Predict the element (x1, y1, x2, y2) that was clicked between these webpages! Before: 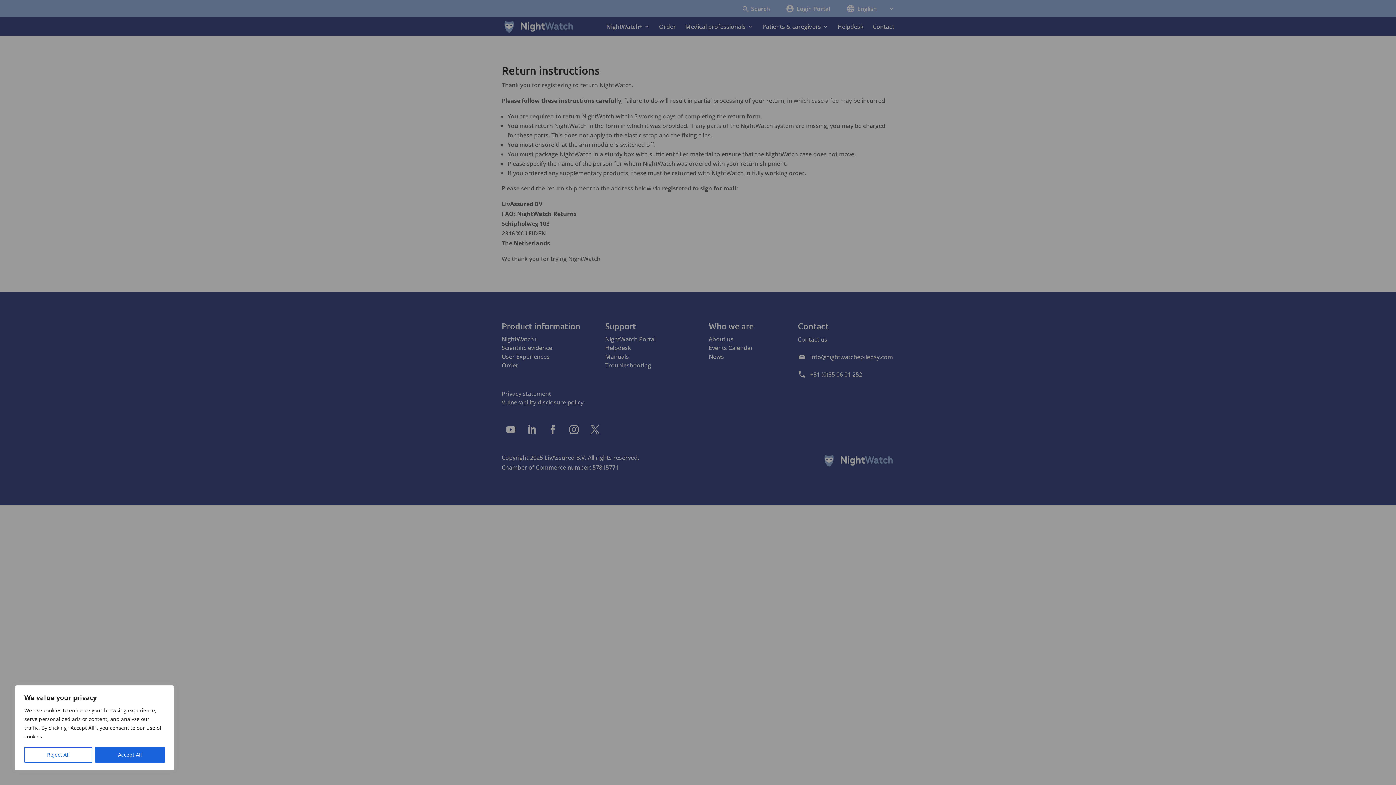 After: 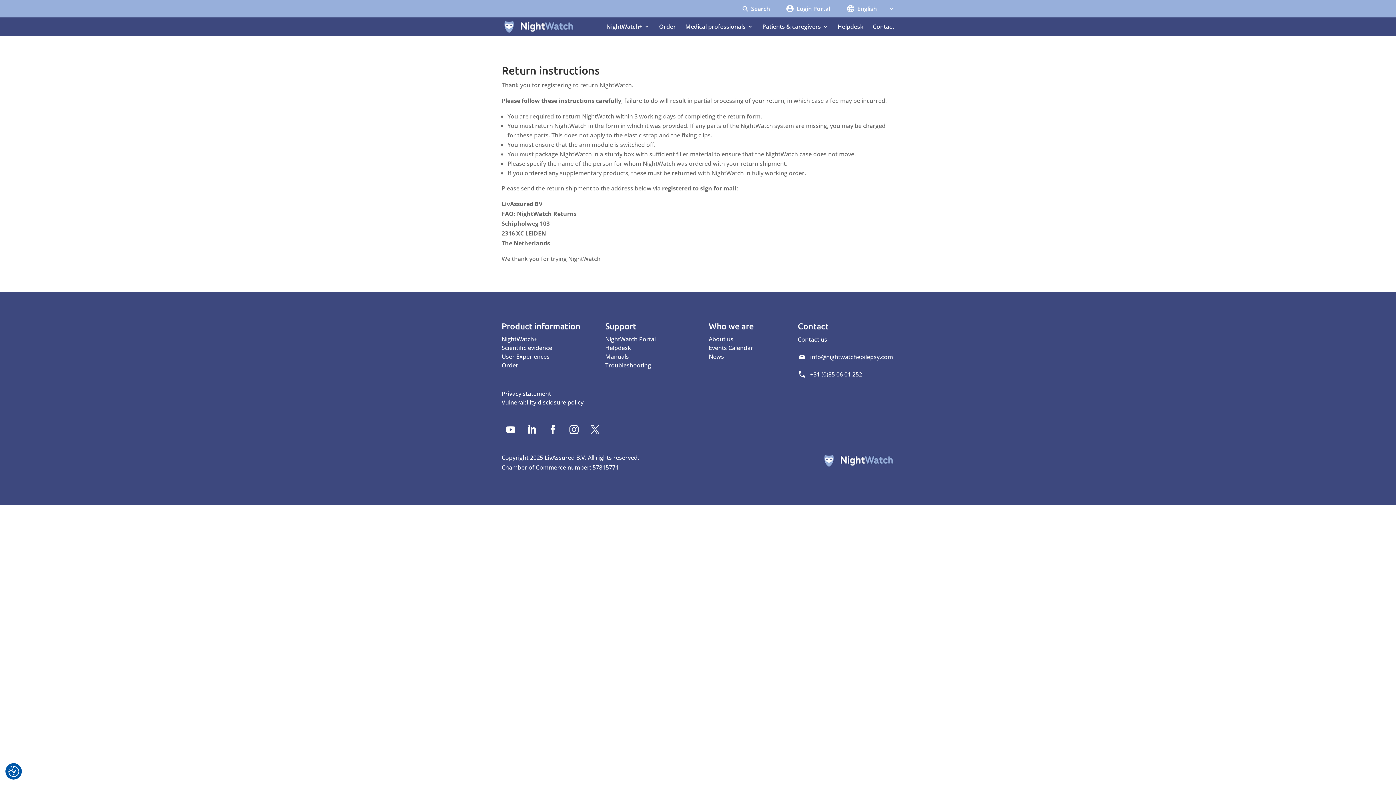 Action: bbox: (95, 747, 164, 763) label: Accept All